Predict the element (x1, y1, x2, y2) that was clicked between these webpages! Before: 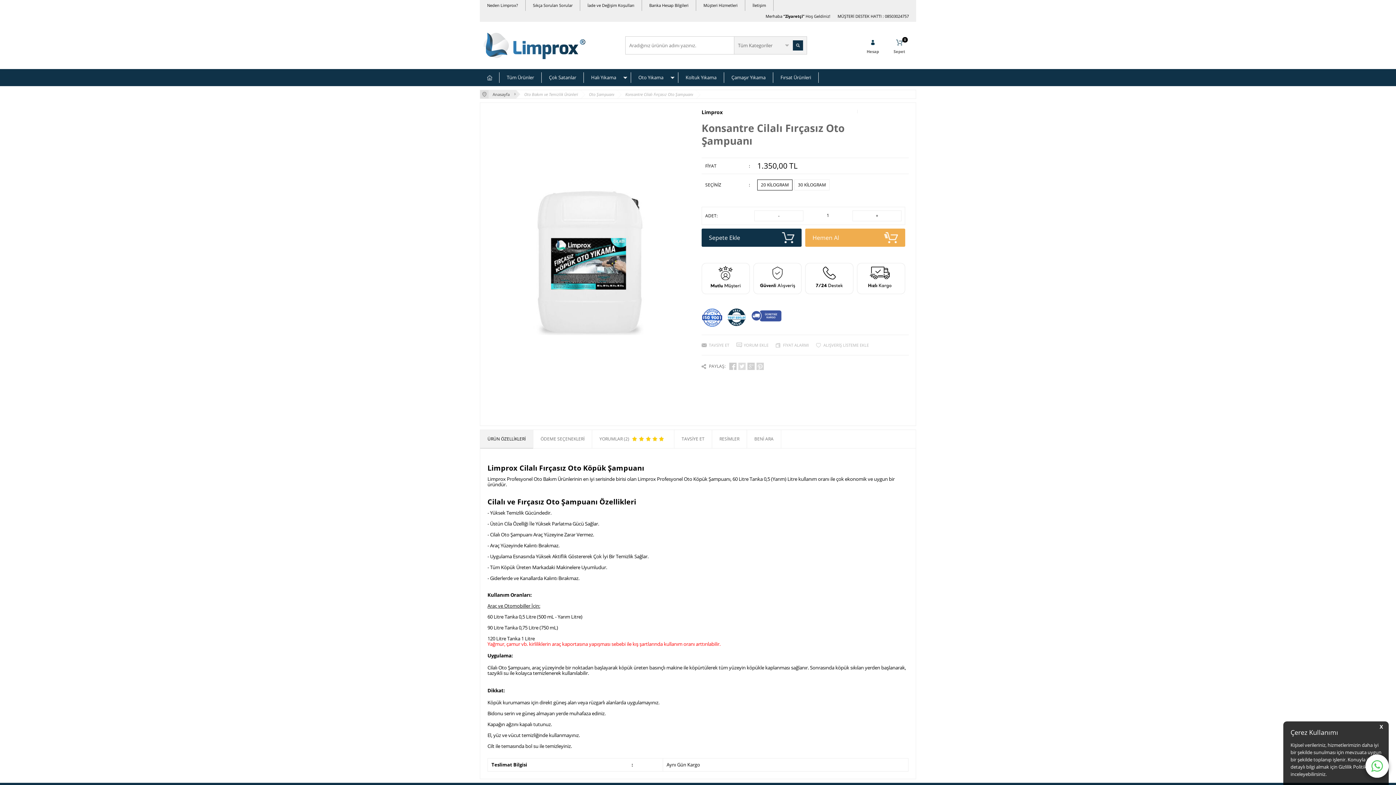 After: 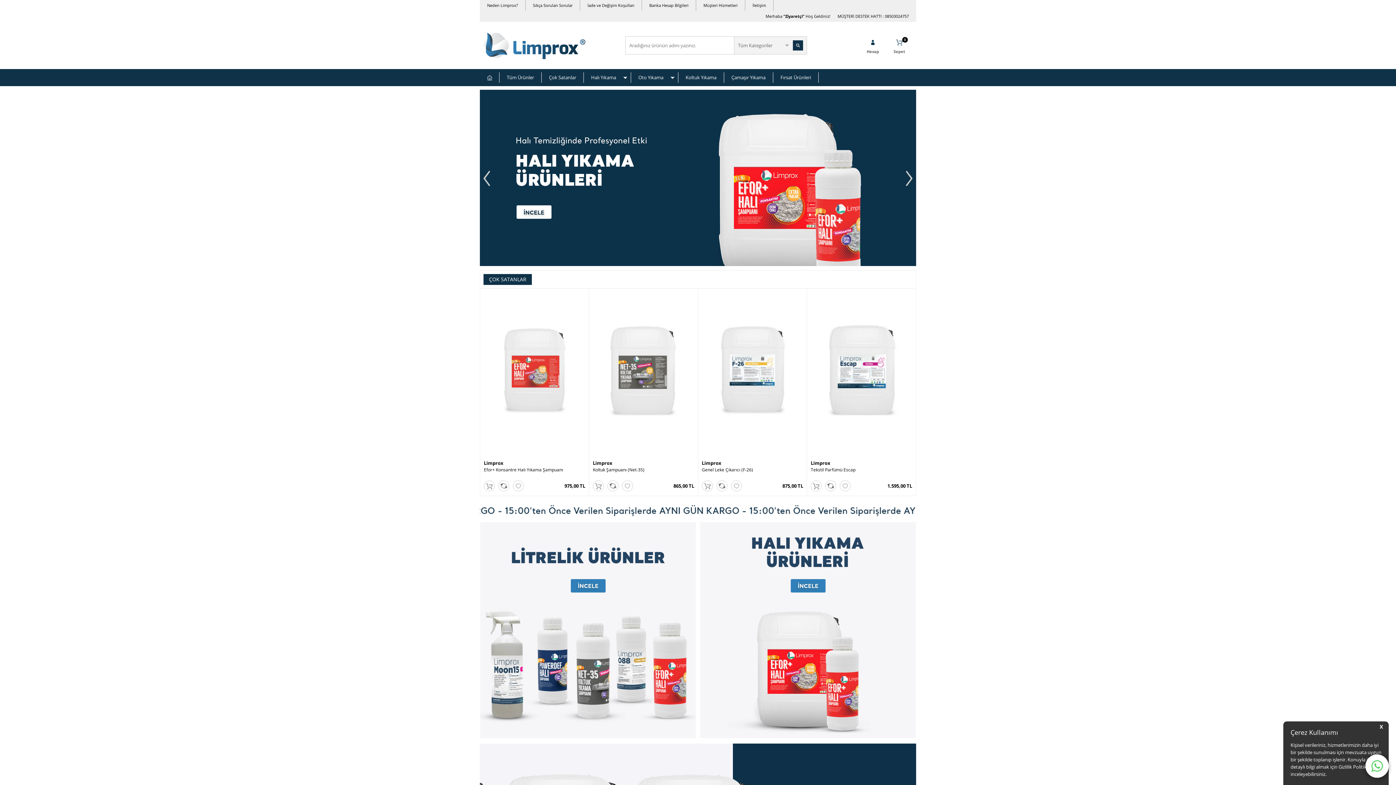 Action: label: Anasayfa bbox: (489, 90, 520, 98)